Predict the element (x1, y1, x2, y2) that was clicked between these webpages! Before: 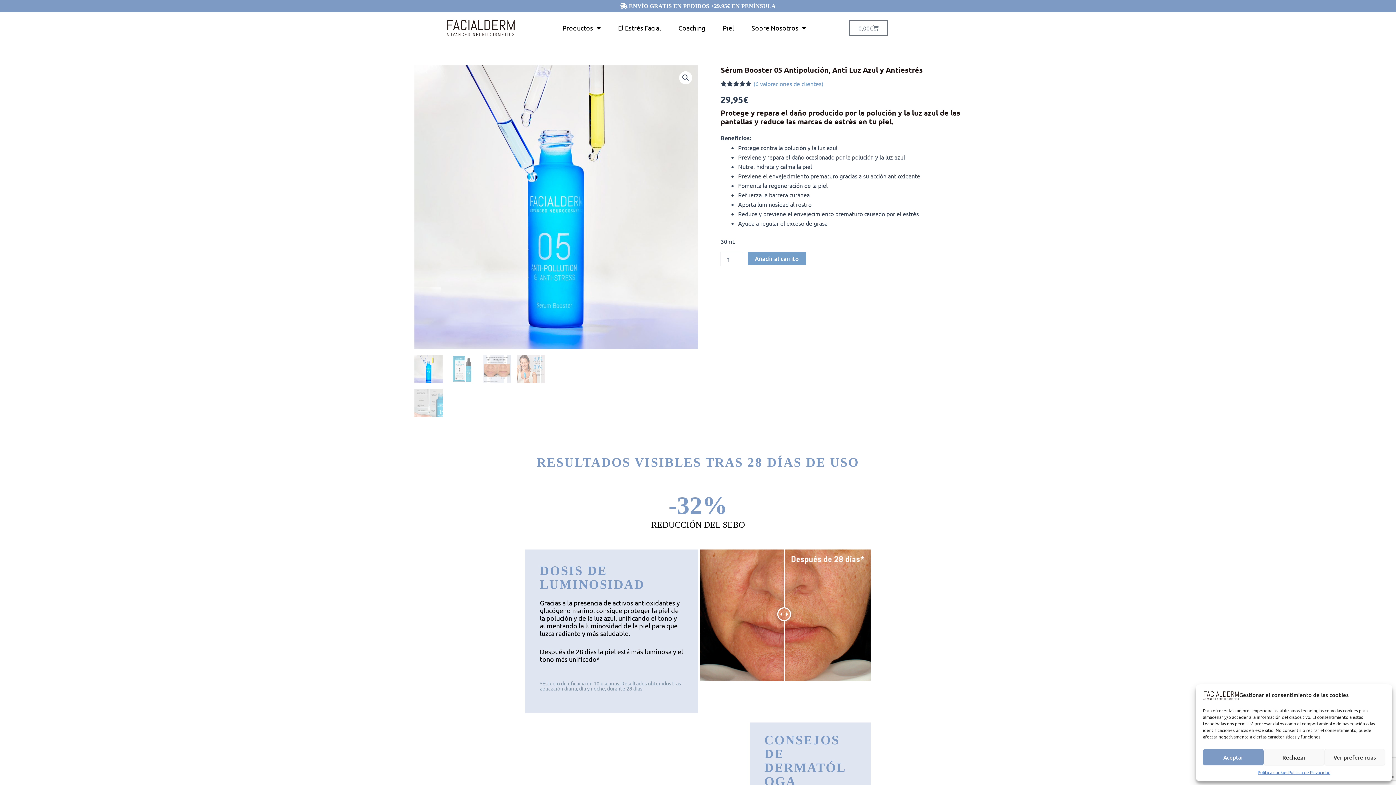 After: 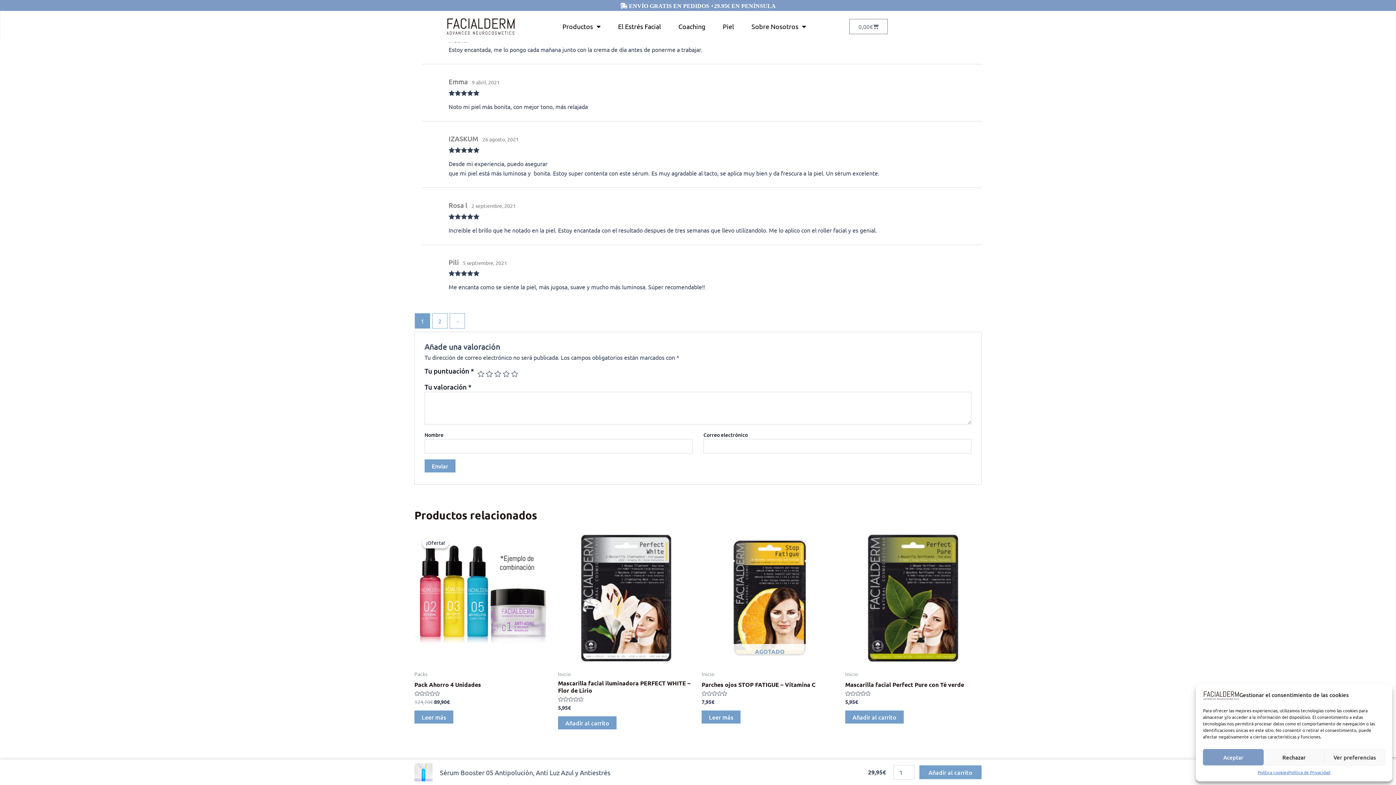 Action: bbox: (753, 80, 823, 87) label: (6 valoraciones de clientes)